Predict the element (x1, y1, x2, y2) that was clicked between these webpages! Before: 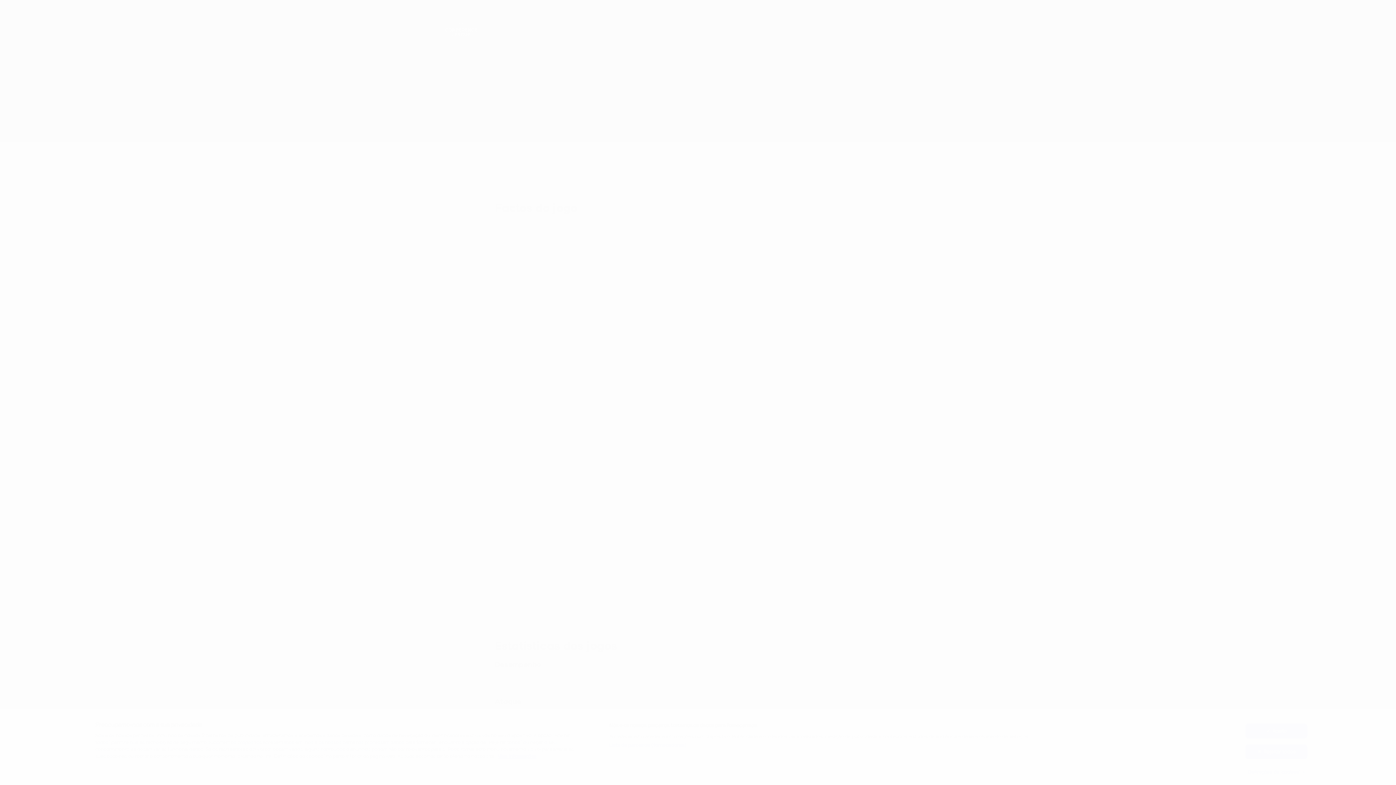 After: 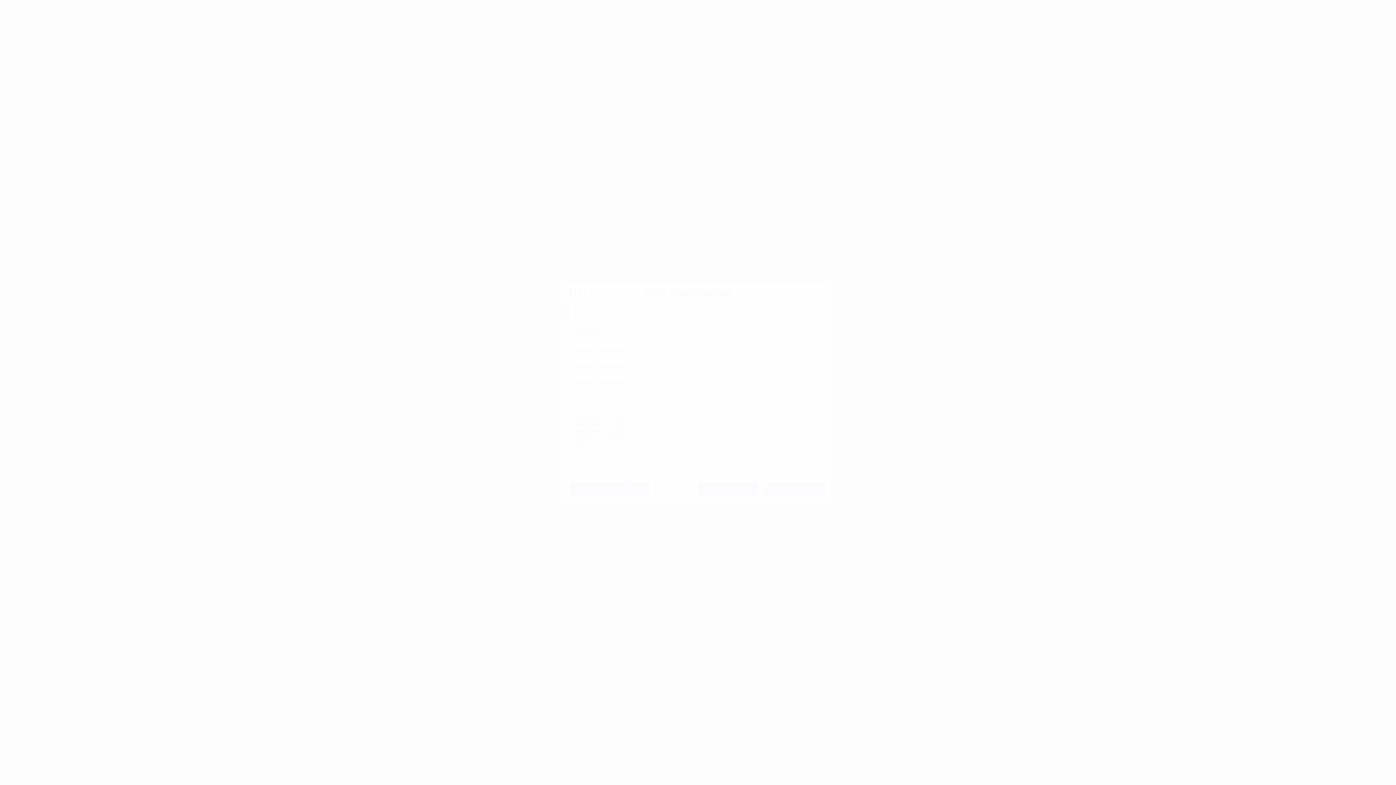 Action: bbox: (1245, 765, 1307, 779) label: Definições de 'cookies'